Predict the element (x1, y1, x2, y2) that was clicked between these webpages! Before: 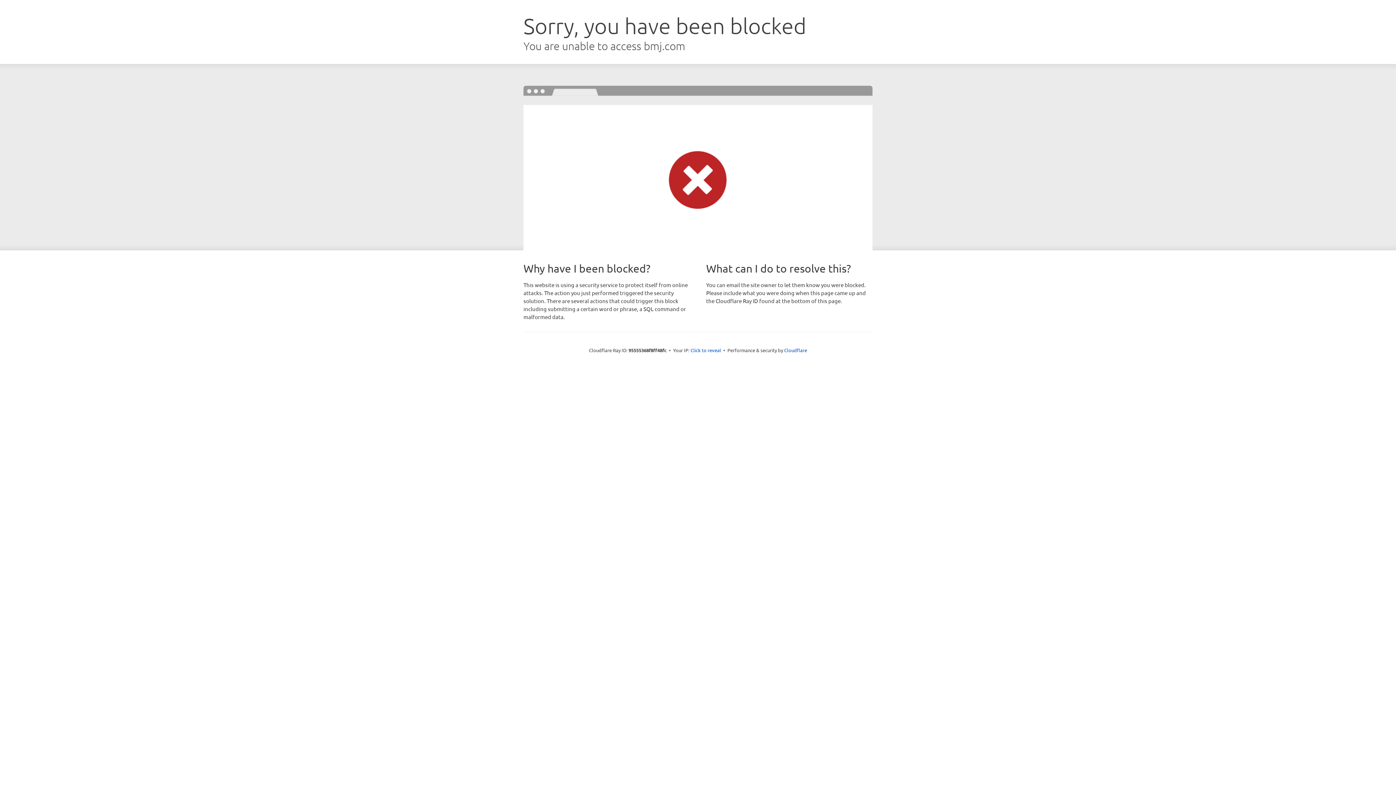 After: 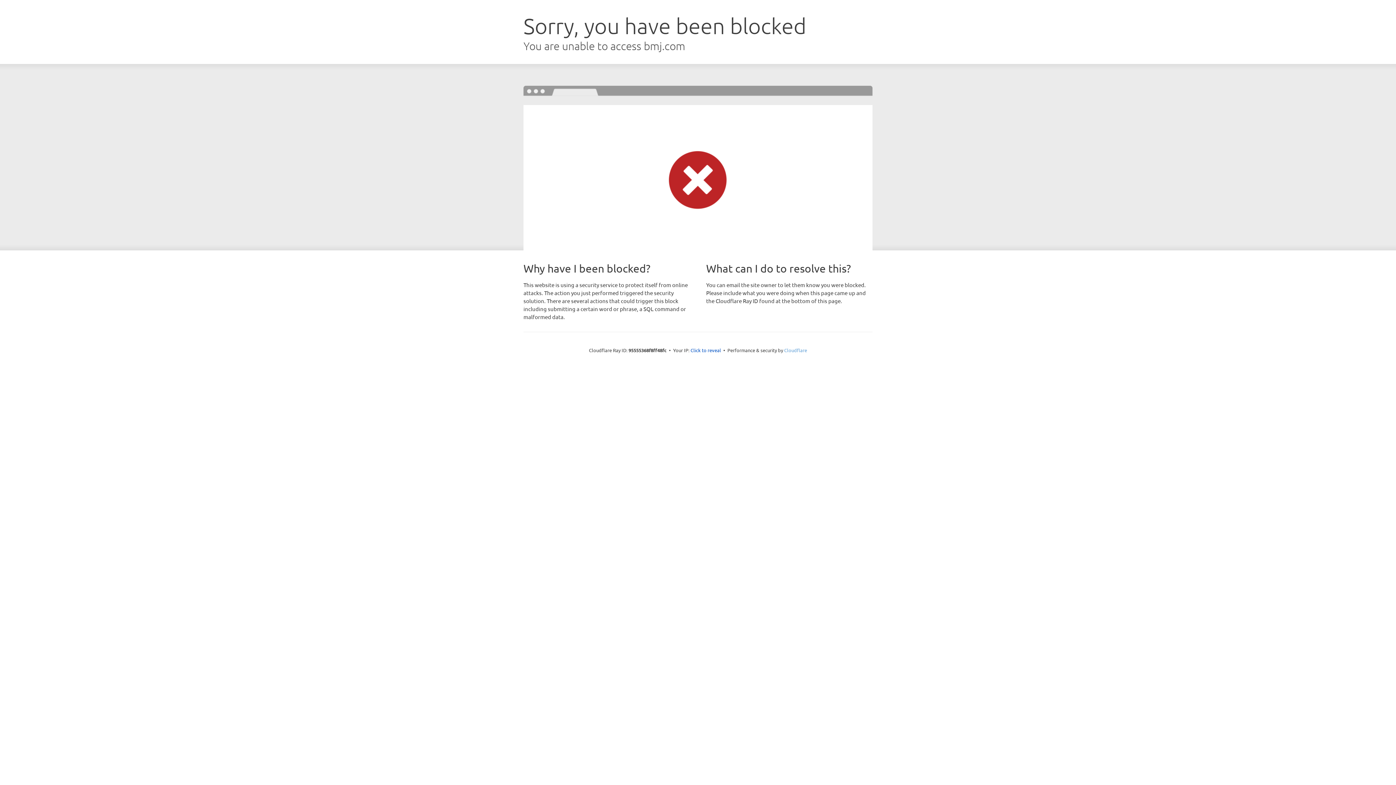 Action: bbox: (784, 347, 807, 353) label: Cloudflare